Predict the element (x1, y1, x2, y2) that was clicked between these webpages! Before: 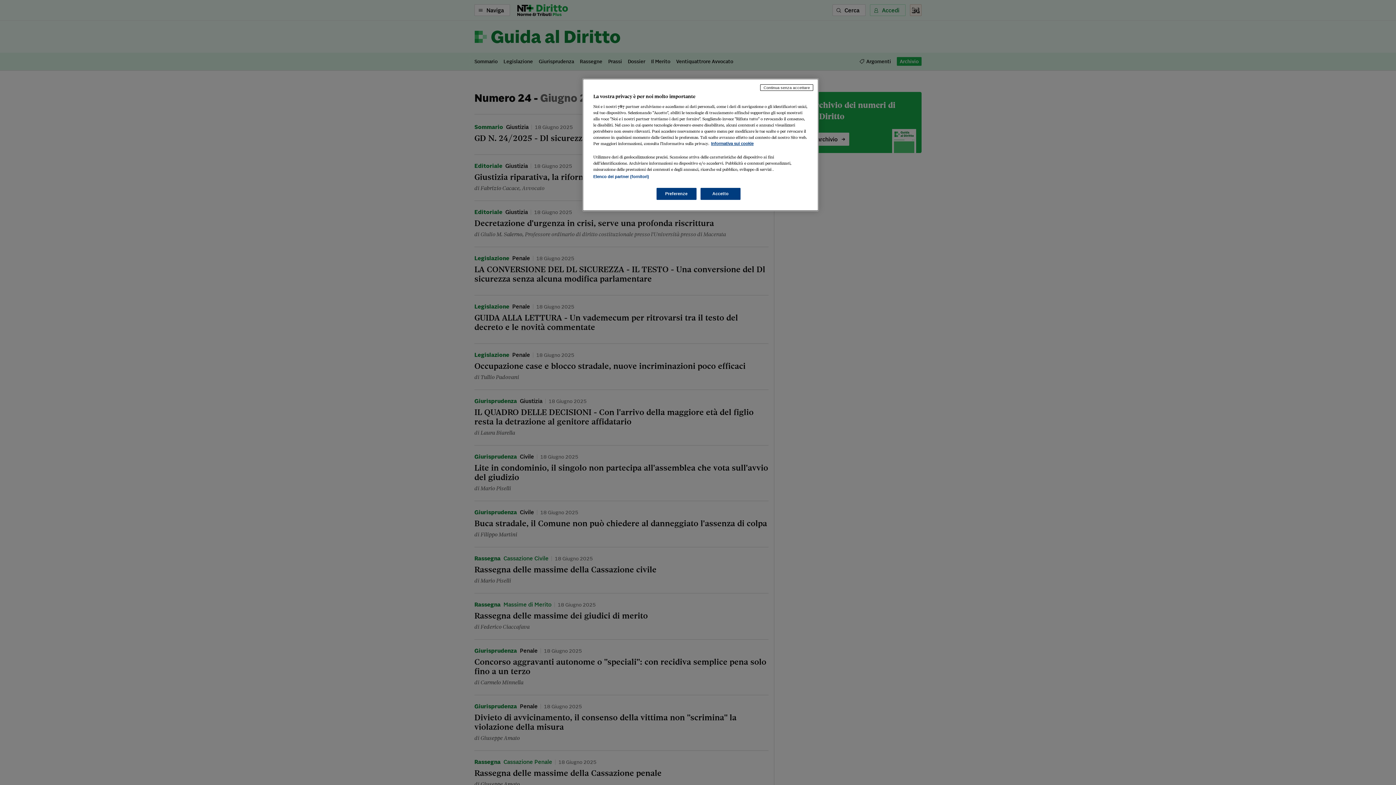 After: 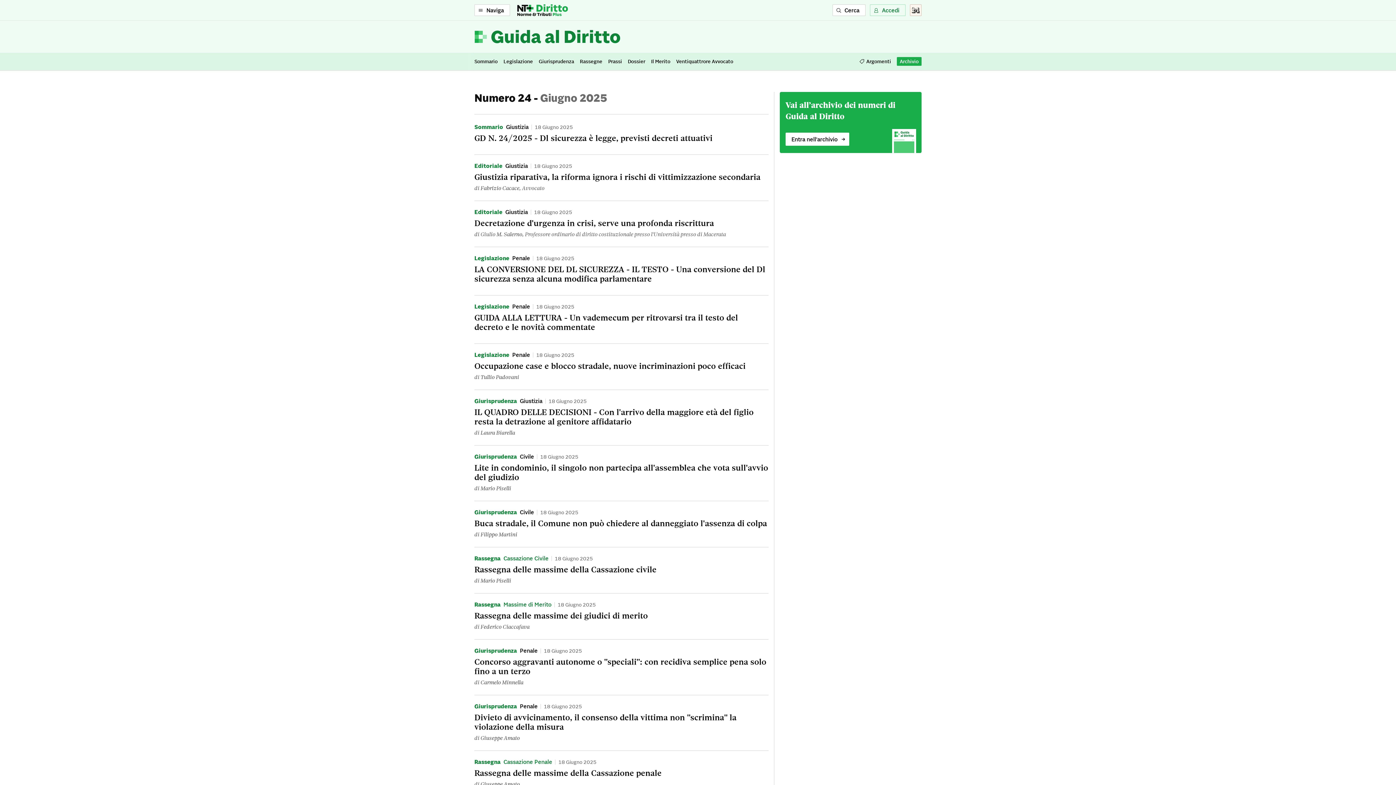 Action: label: Continua senza accettare bbox: (760, 84, 813, 90)